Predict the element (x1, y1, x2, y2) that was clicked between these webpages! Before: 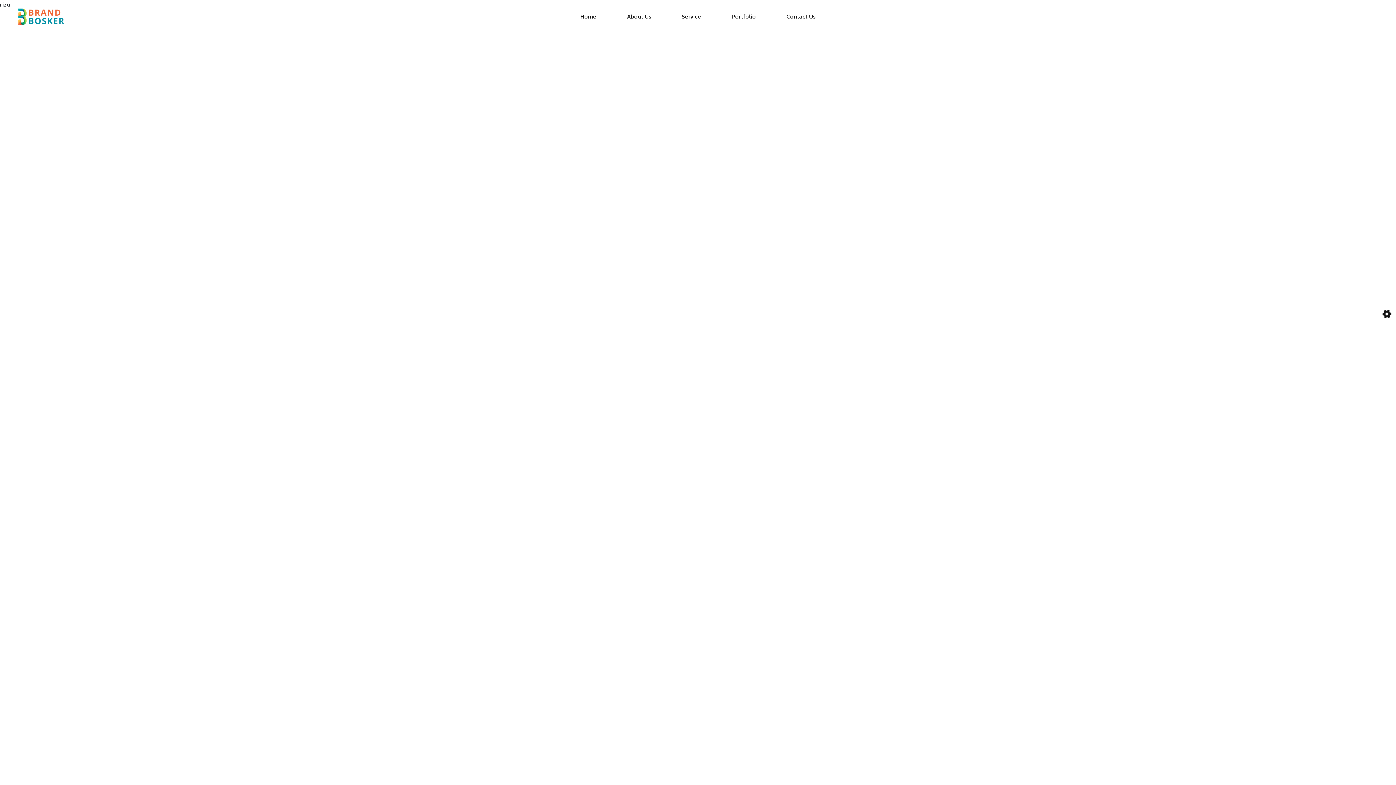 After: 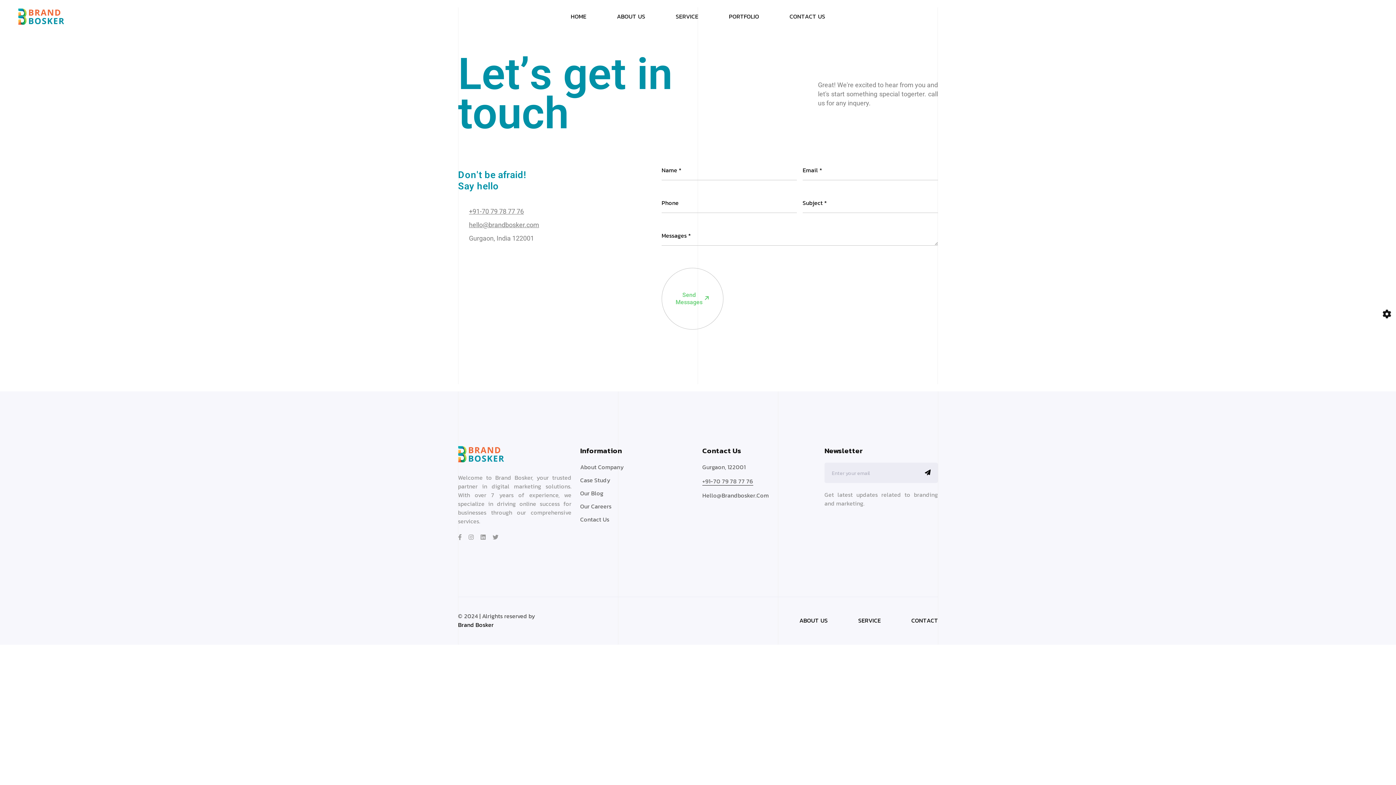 Action: label: Contact Us bbox: (786, 3, 815, 29)